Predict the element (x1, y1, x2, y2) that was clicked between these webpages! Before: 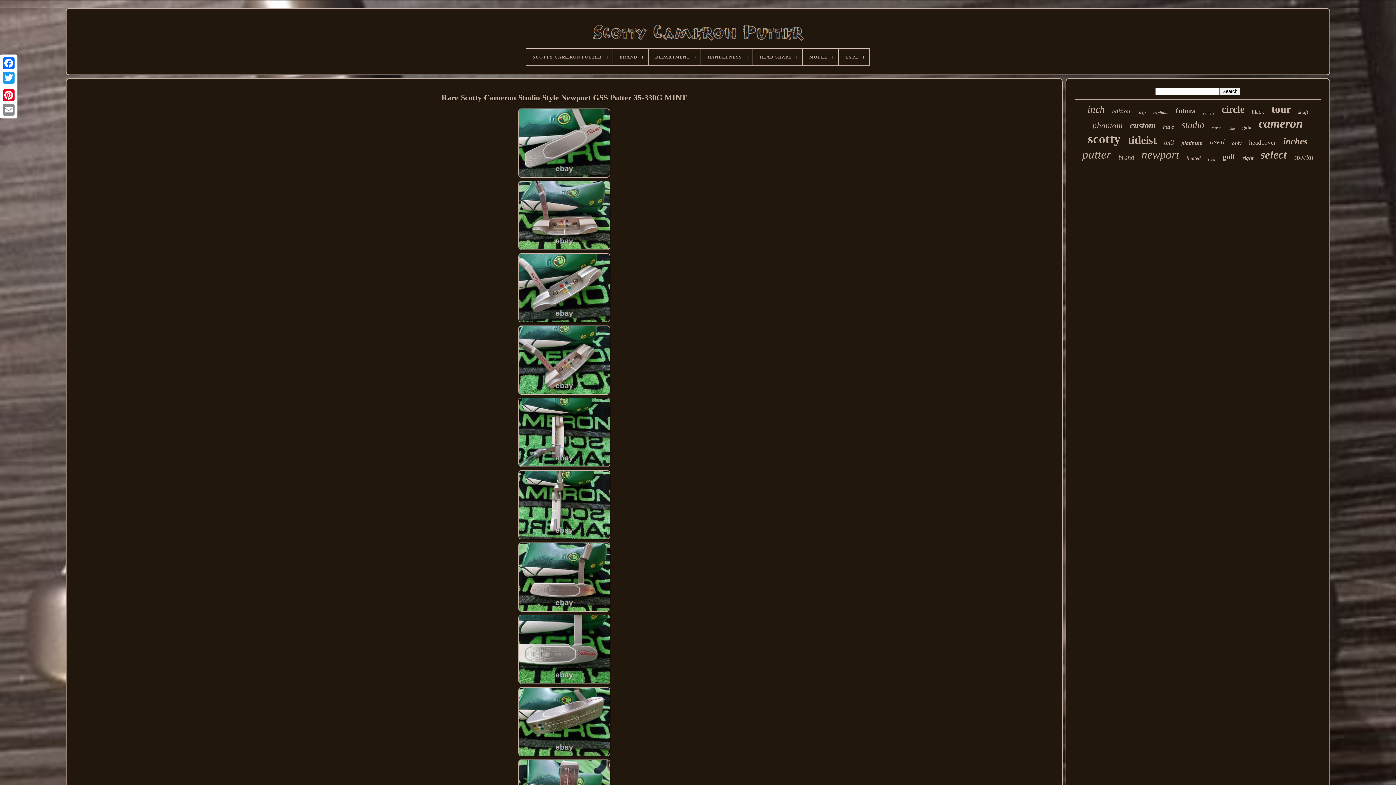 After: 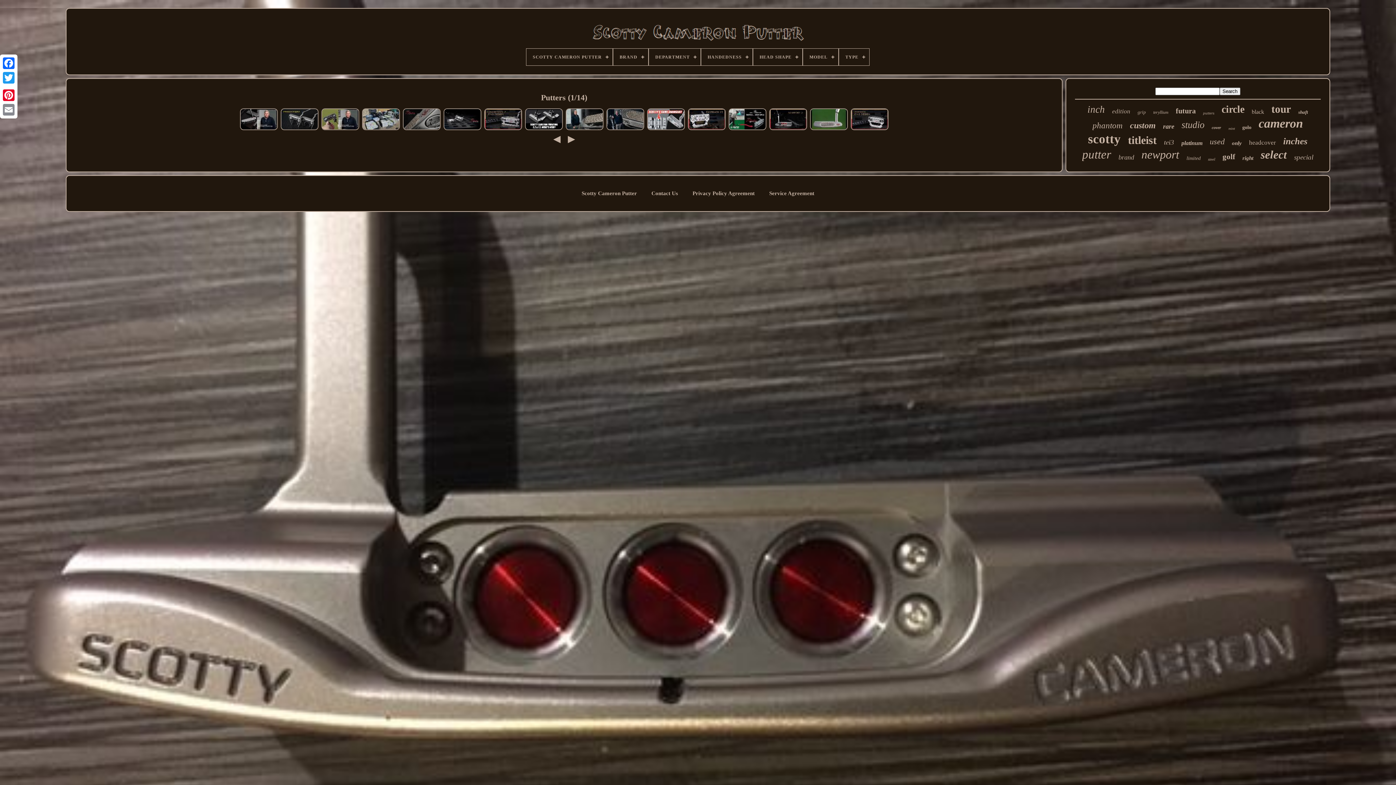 Action: label: putters bbox: (1203, 110, 1214, 115)